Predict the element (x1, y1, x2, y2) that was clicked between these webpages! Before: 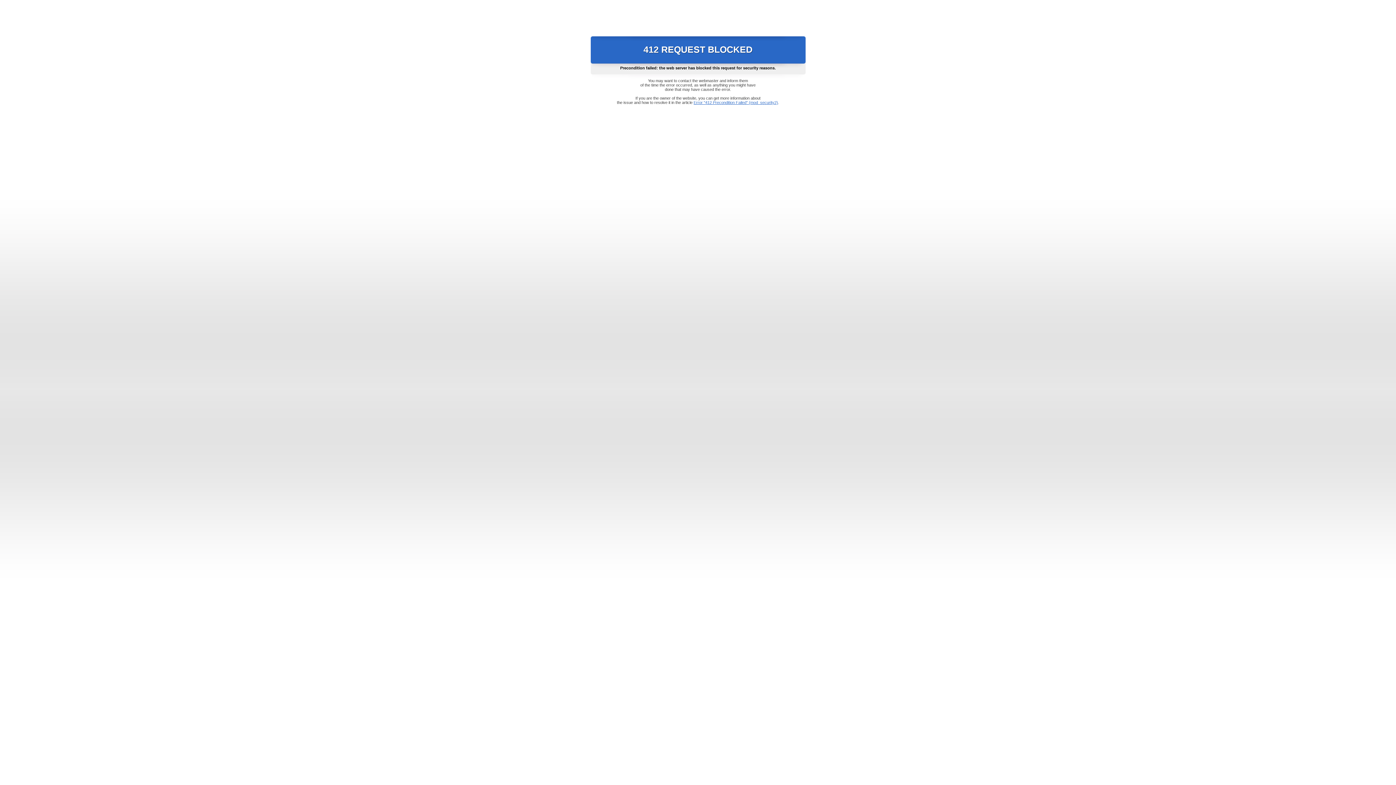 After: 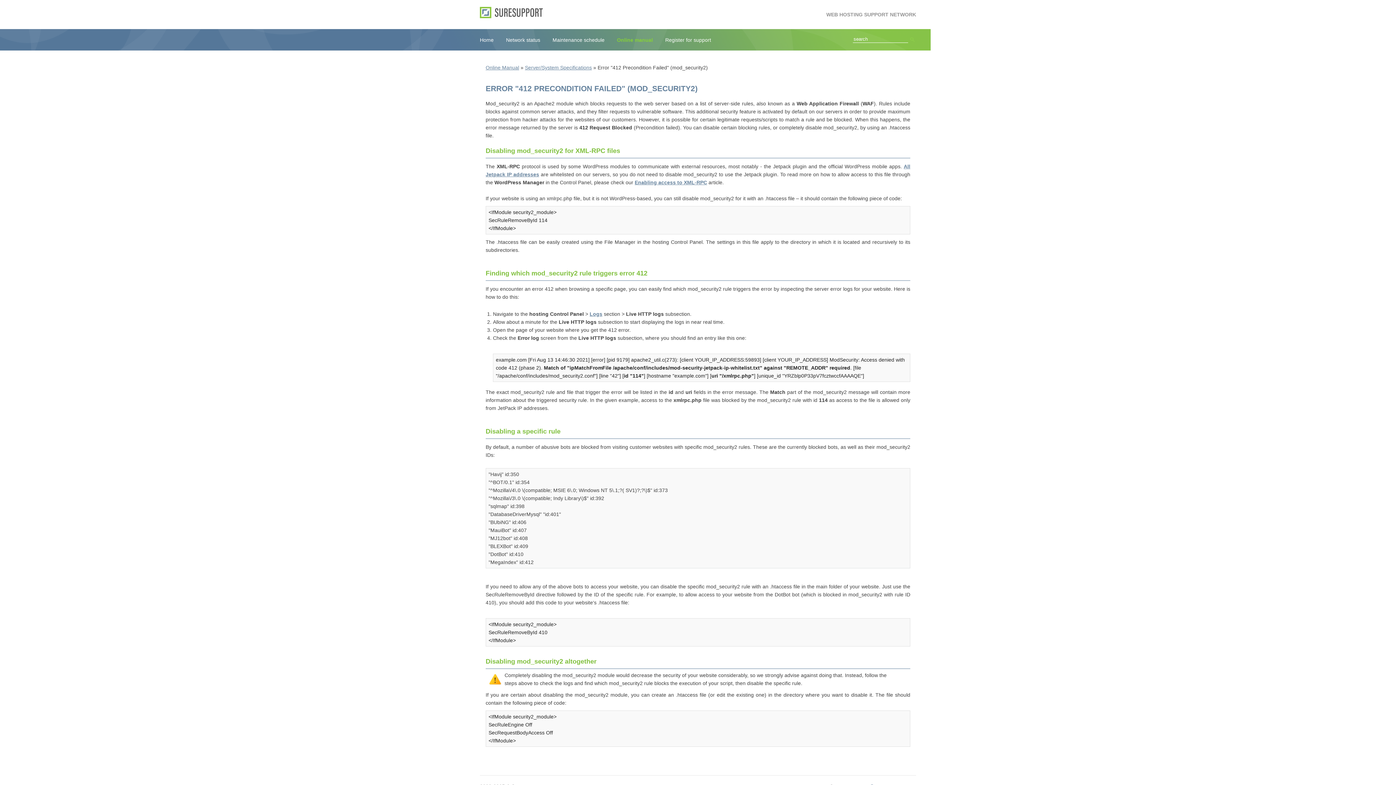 Action: label: Error "412 Precondition Failed" (mod_security2) bbox: (693, 100, 778, 104)